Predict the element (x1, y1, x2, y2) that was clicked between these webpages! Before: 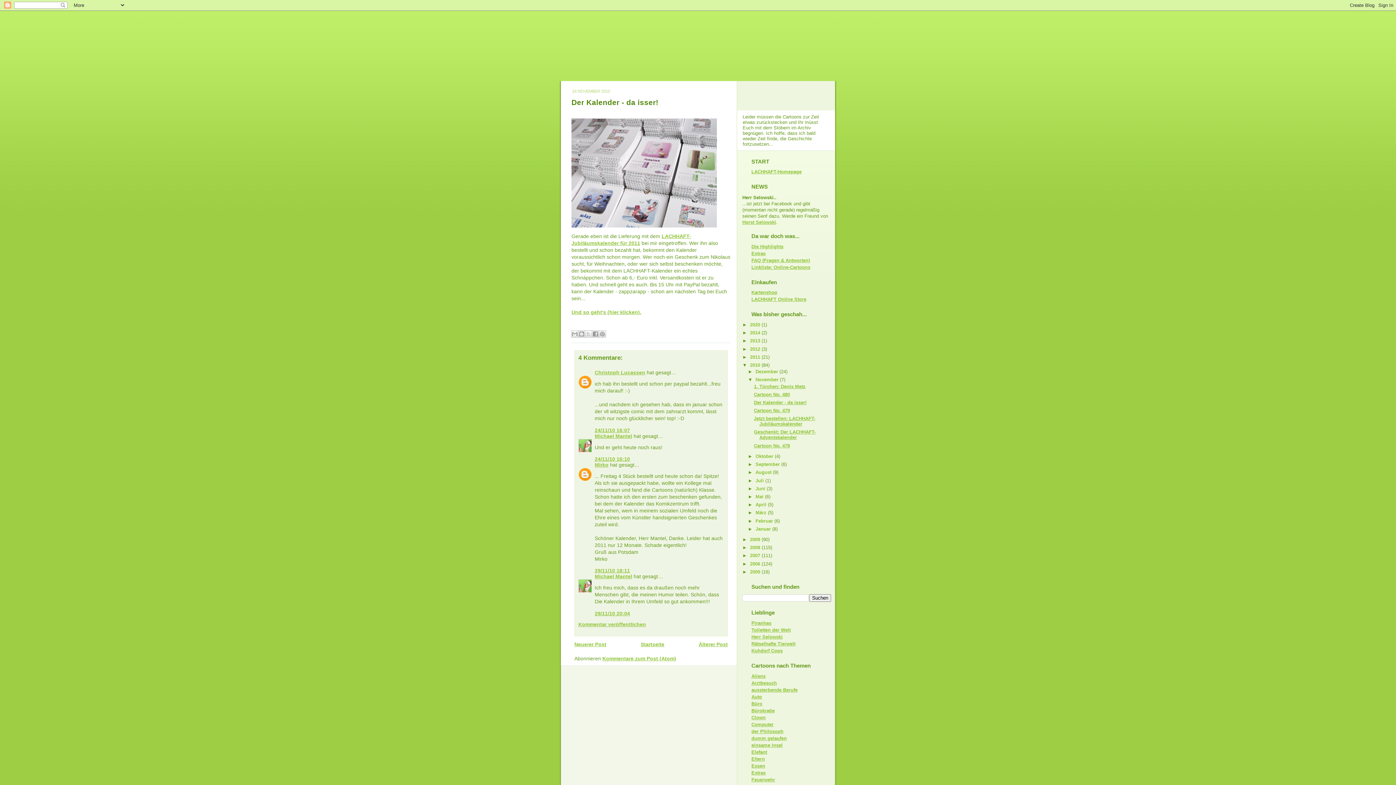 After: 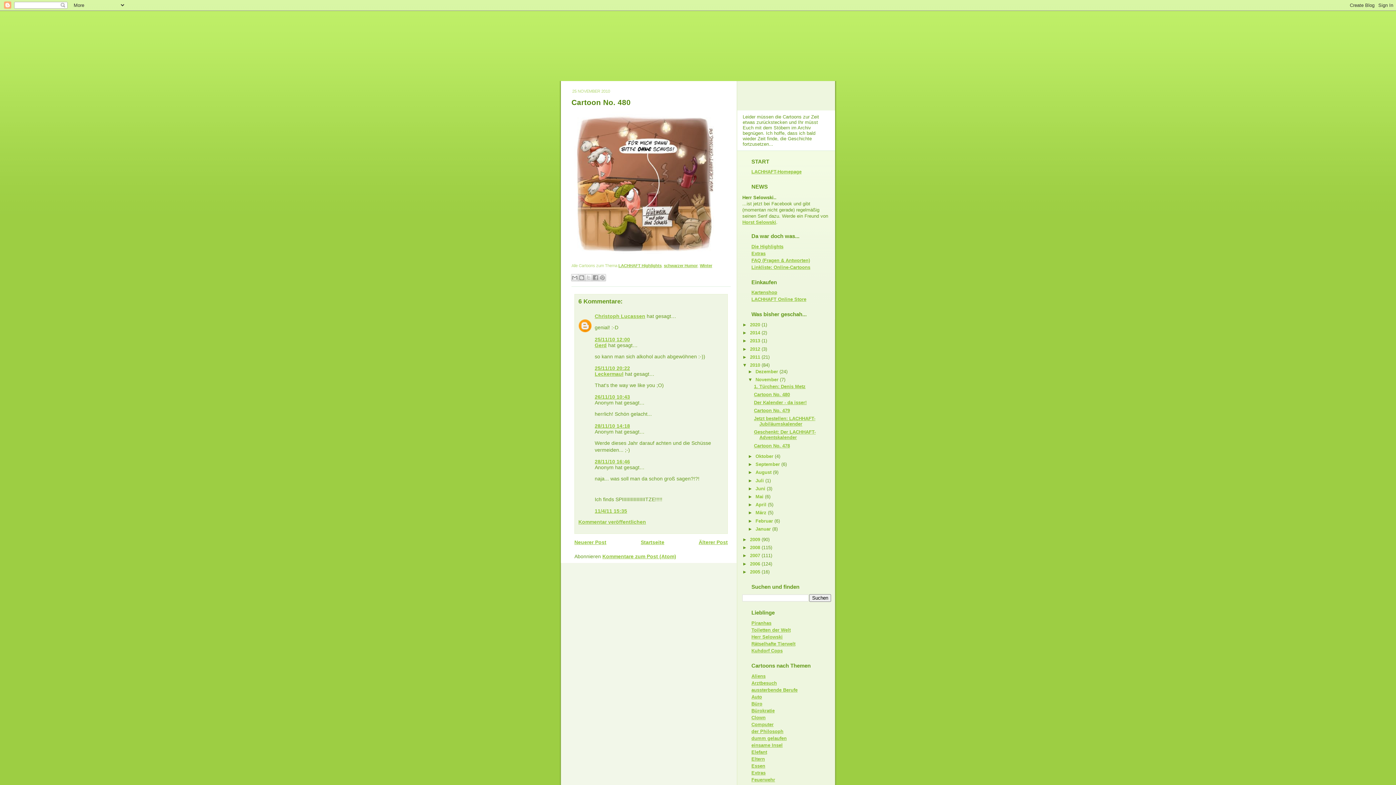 Action: label: Neuerer Post bbox: (574, 641, 606, 647)